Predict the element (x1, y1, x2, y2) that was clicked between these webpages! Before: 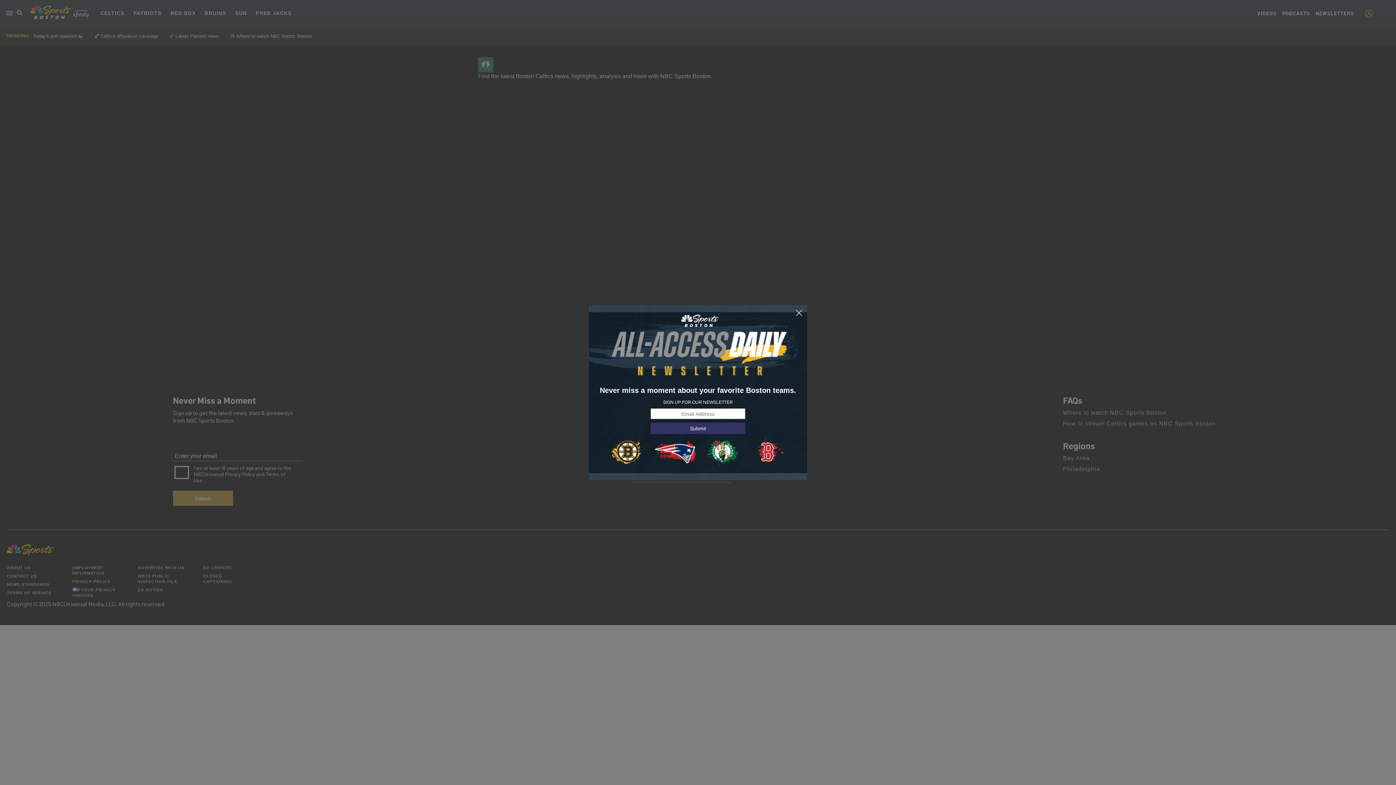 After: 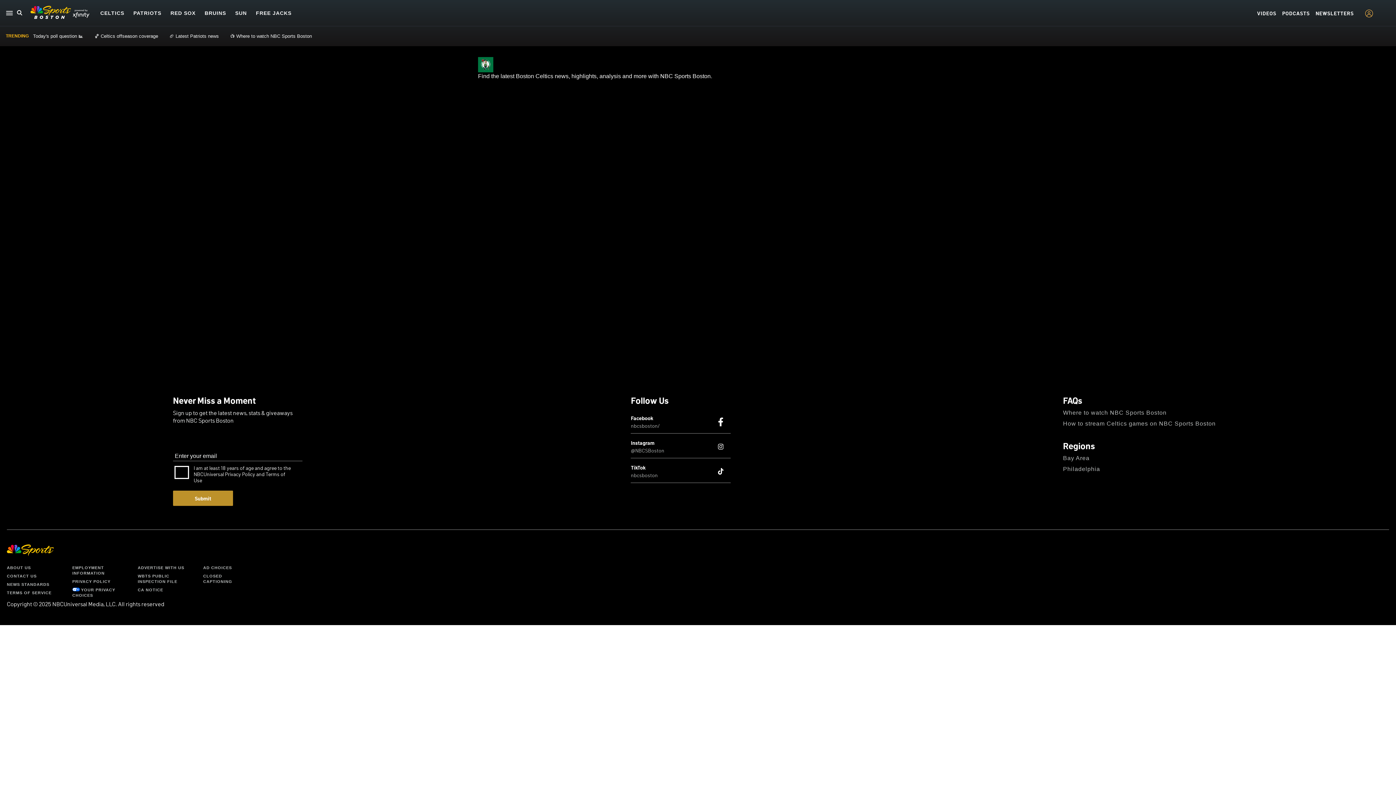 Action: bbox: (795, 309, 803, 317)